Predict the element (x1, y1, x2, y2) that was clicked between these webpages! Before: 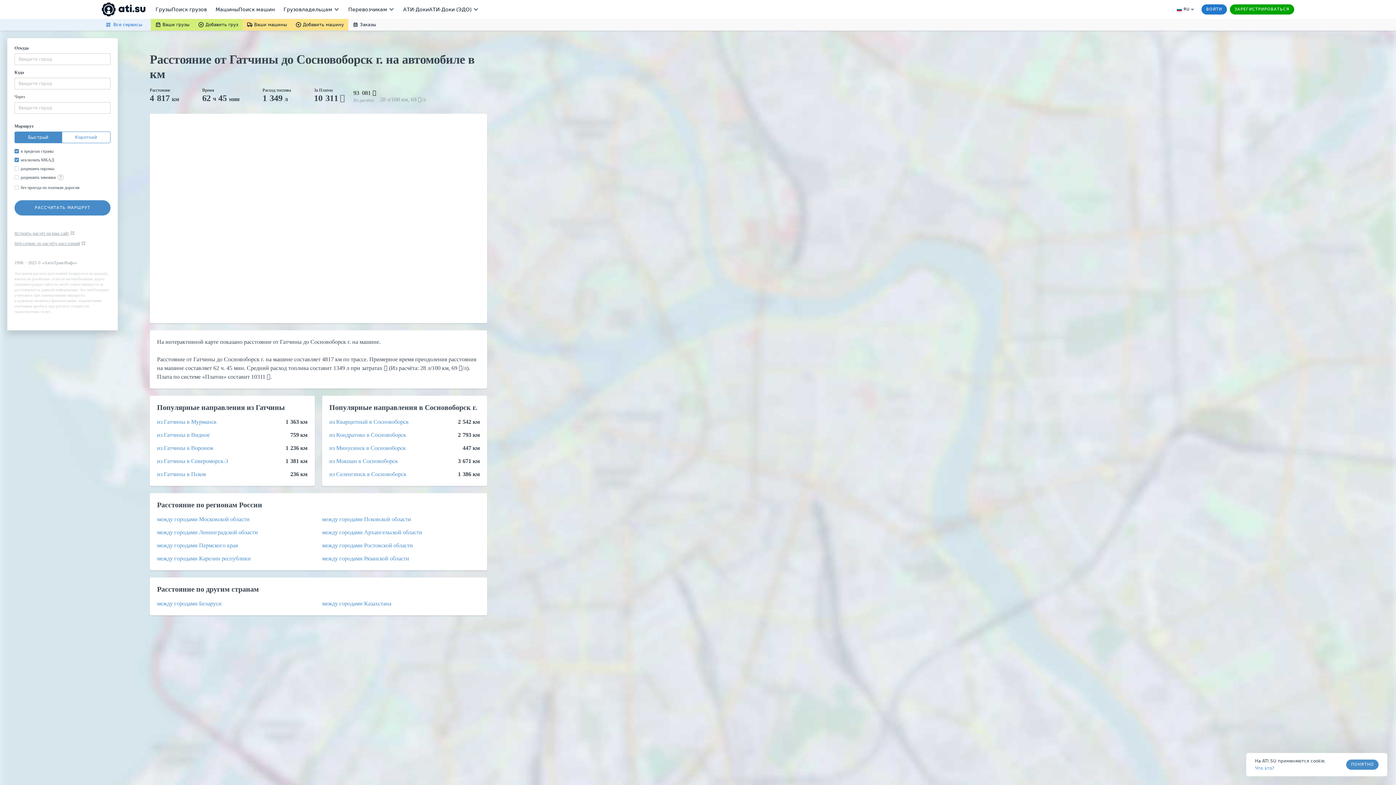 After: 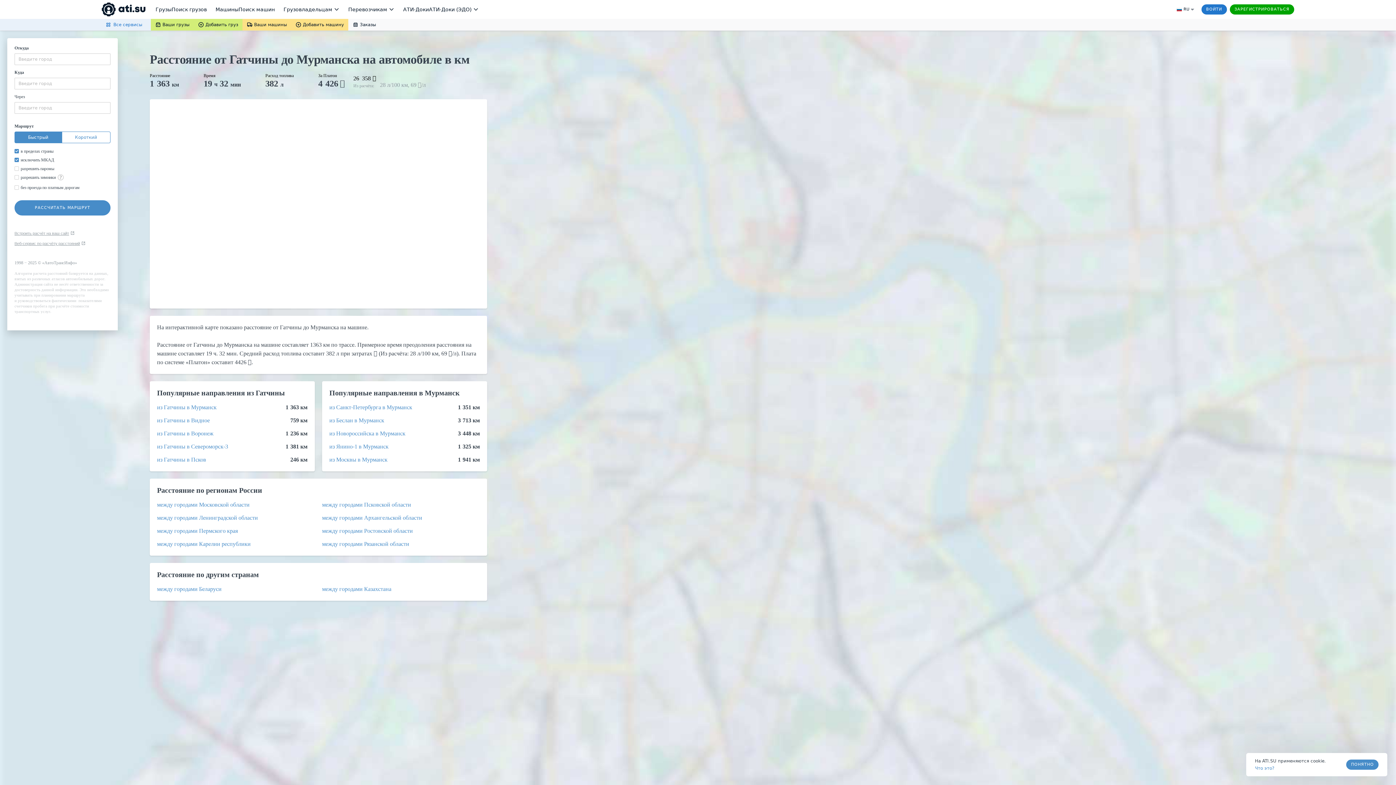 Action: bbox: (157, 418, 216, 425) label: из Гатчины в Мурманск